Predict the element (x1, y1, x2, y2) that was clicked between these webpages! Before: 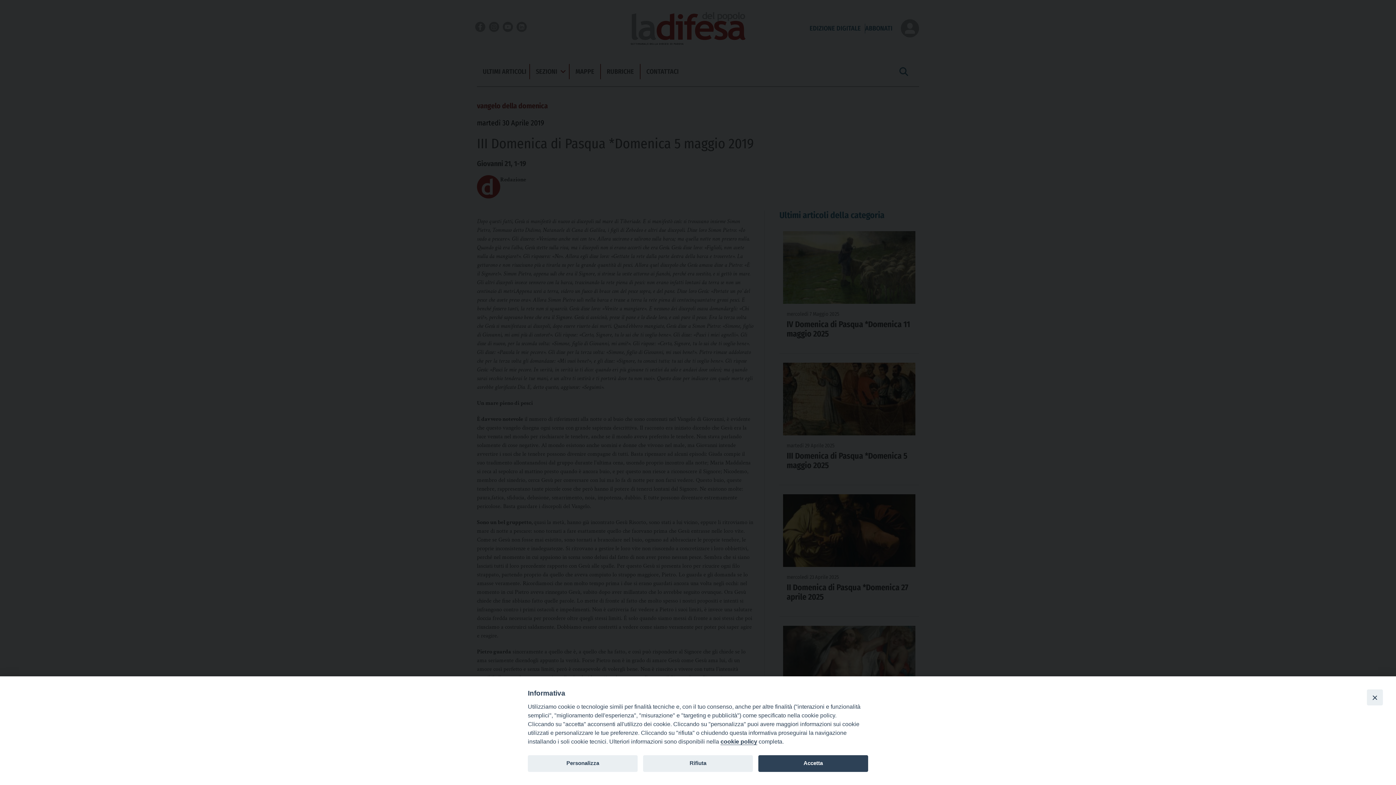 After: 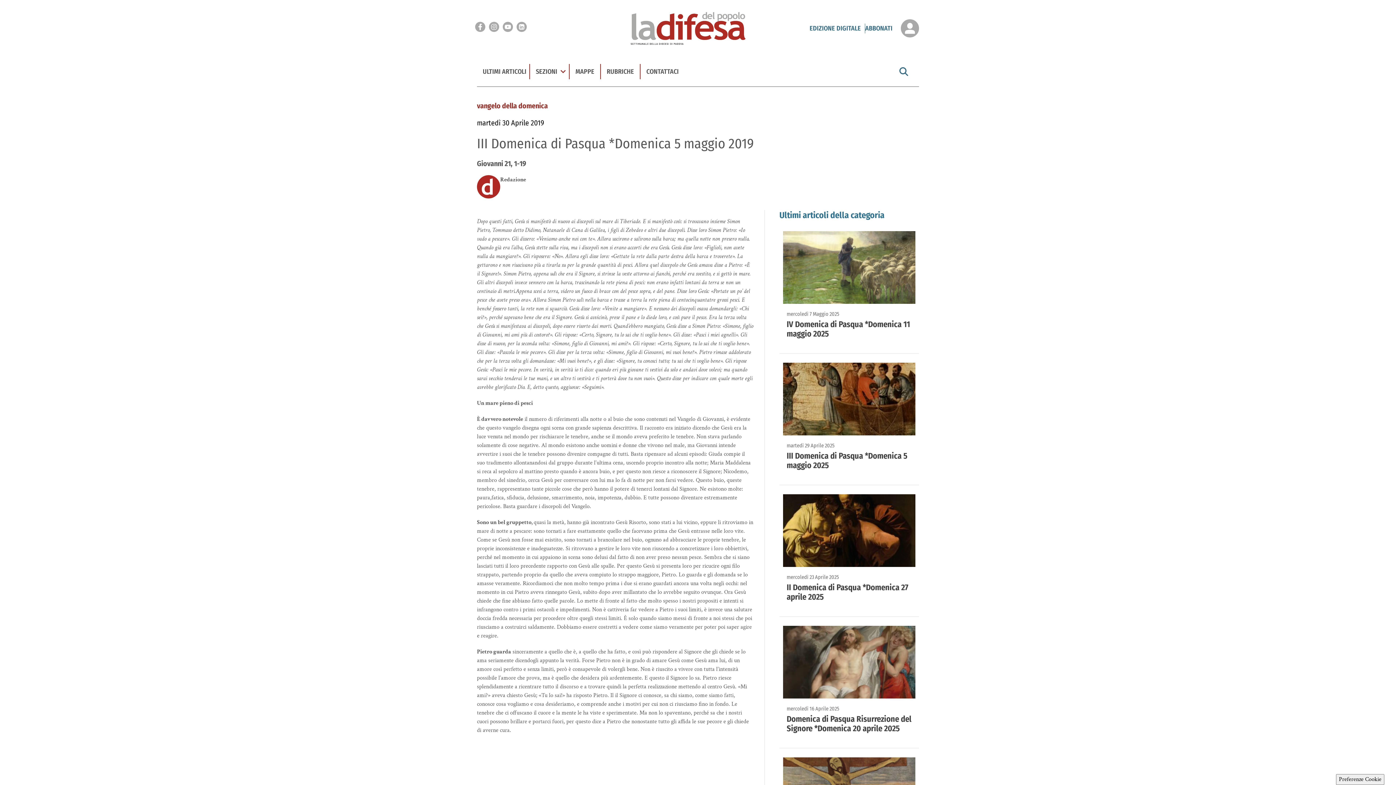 Action: label: Close bbox: (1367, 689, 1383, 705)